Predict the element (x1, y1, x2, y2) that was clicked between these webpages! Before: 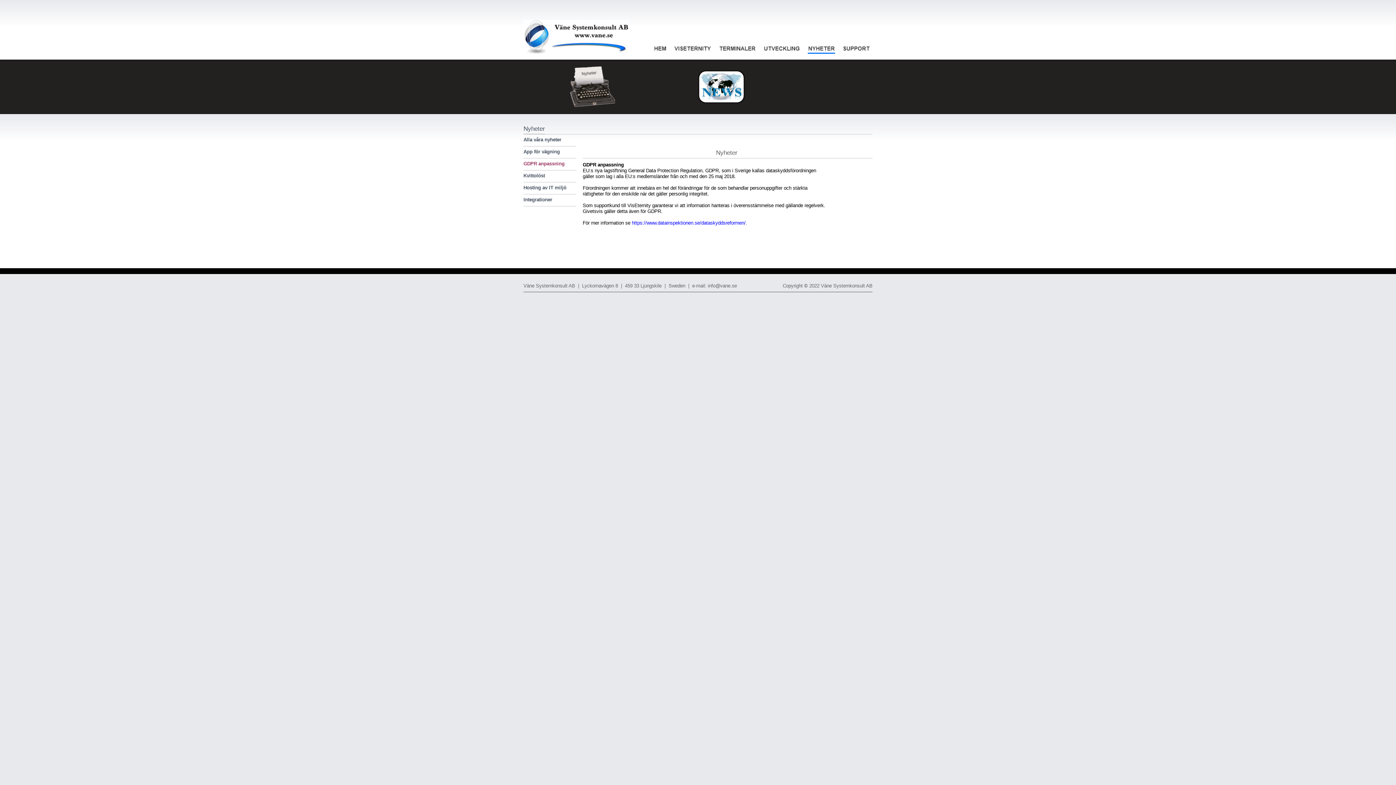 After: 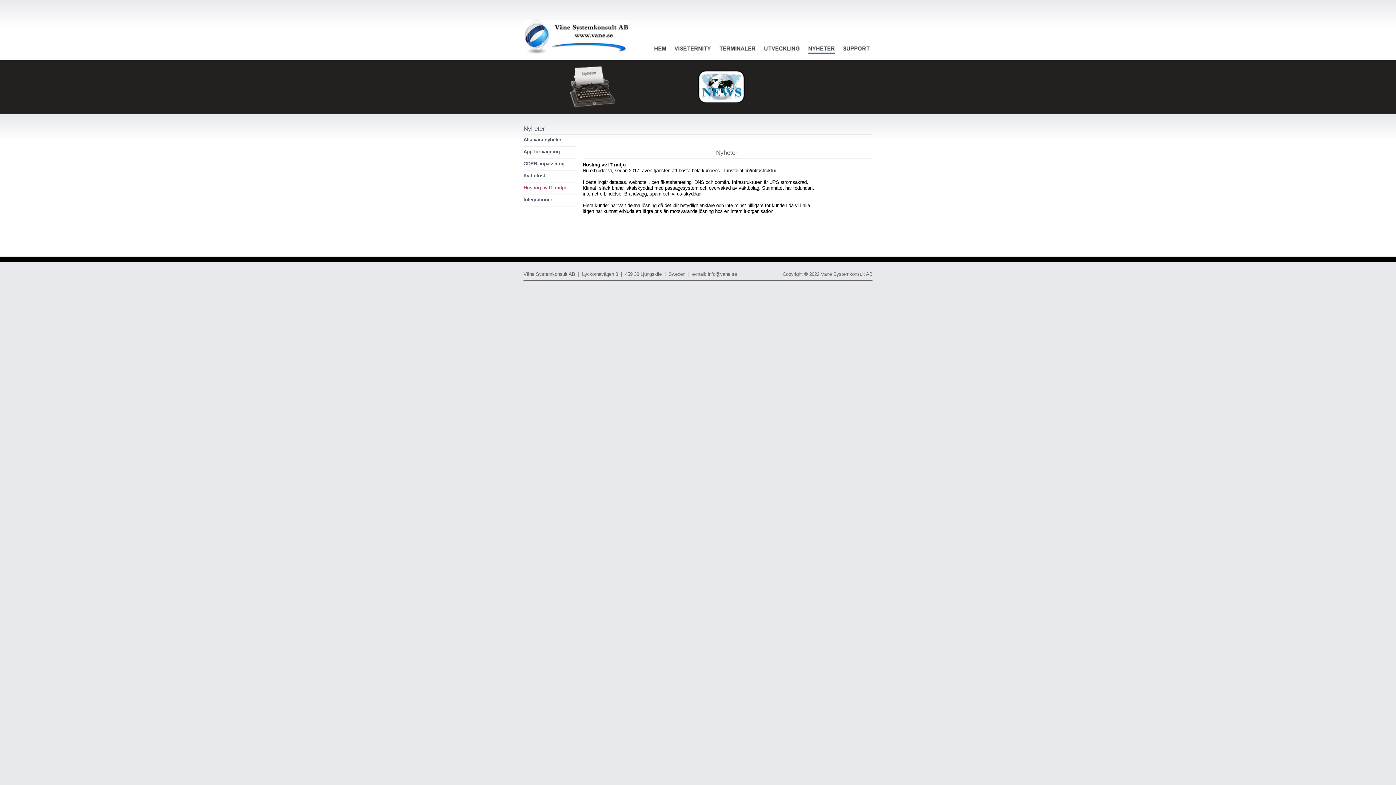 Action: bbox: (523, 185, 576, 194) label: Hosting av IT miljö